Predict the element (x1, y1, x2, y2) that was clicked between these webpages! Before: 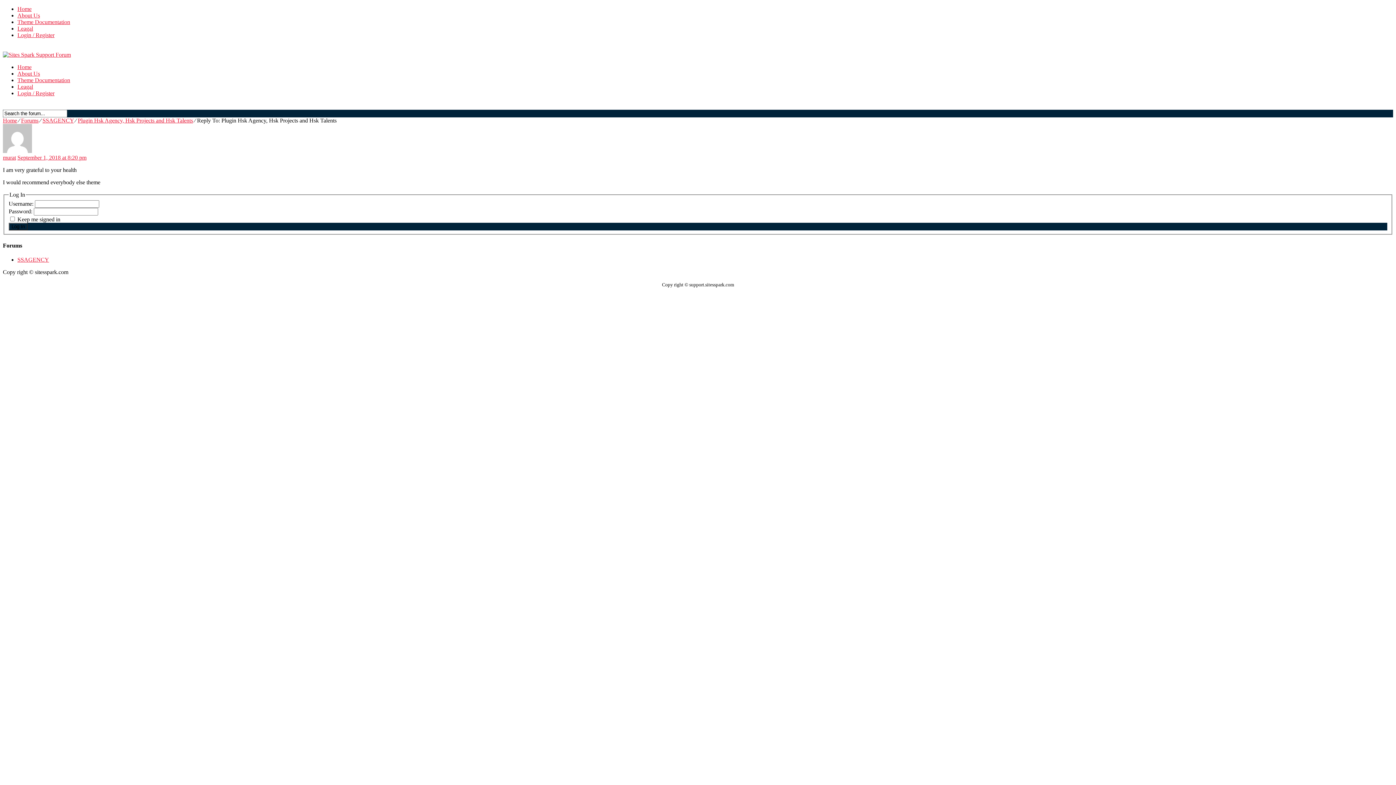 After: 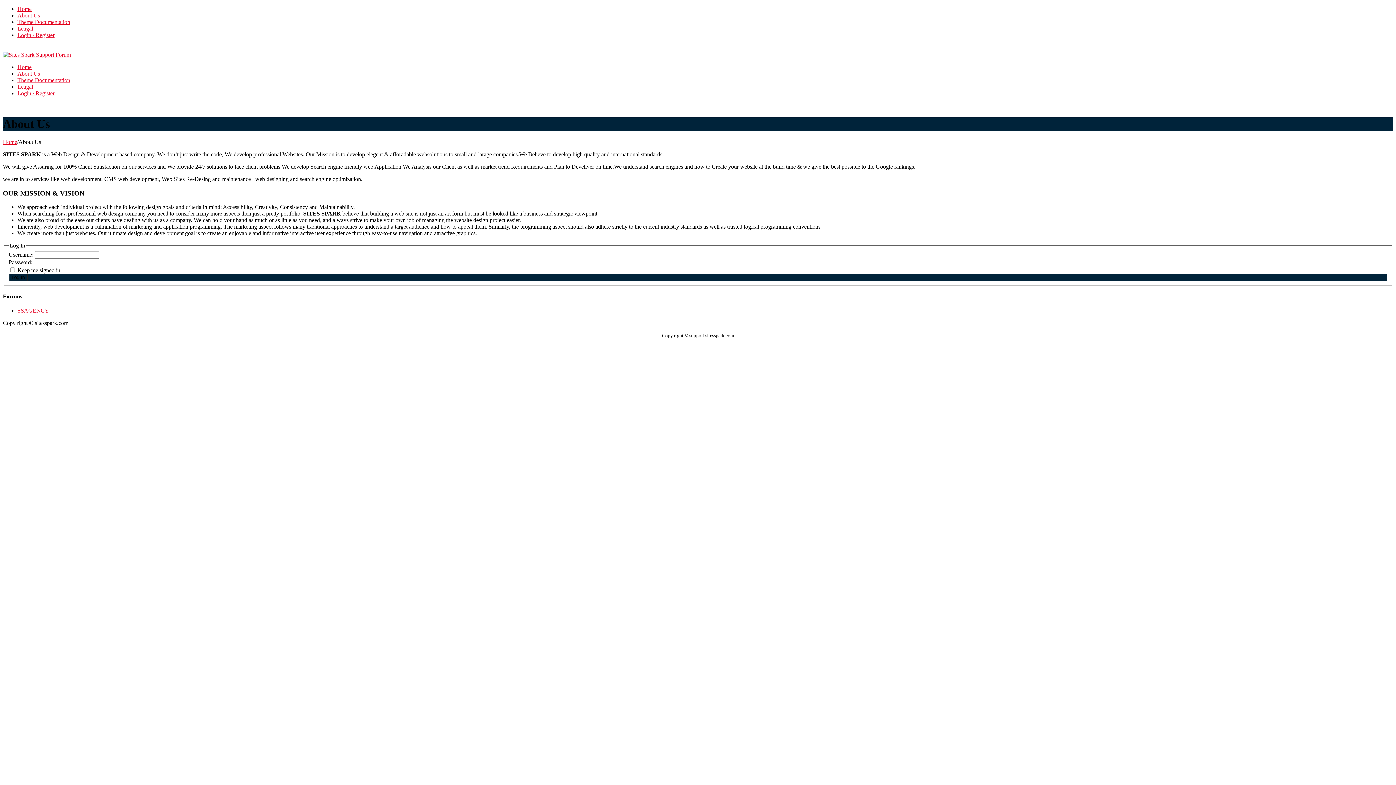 Action: label: About Us bbox: (17, 12, 40, 18)